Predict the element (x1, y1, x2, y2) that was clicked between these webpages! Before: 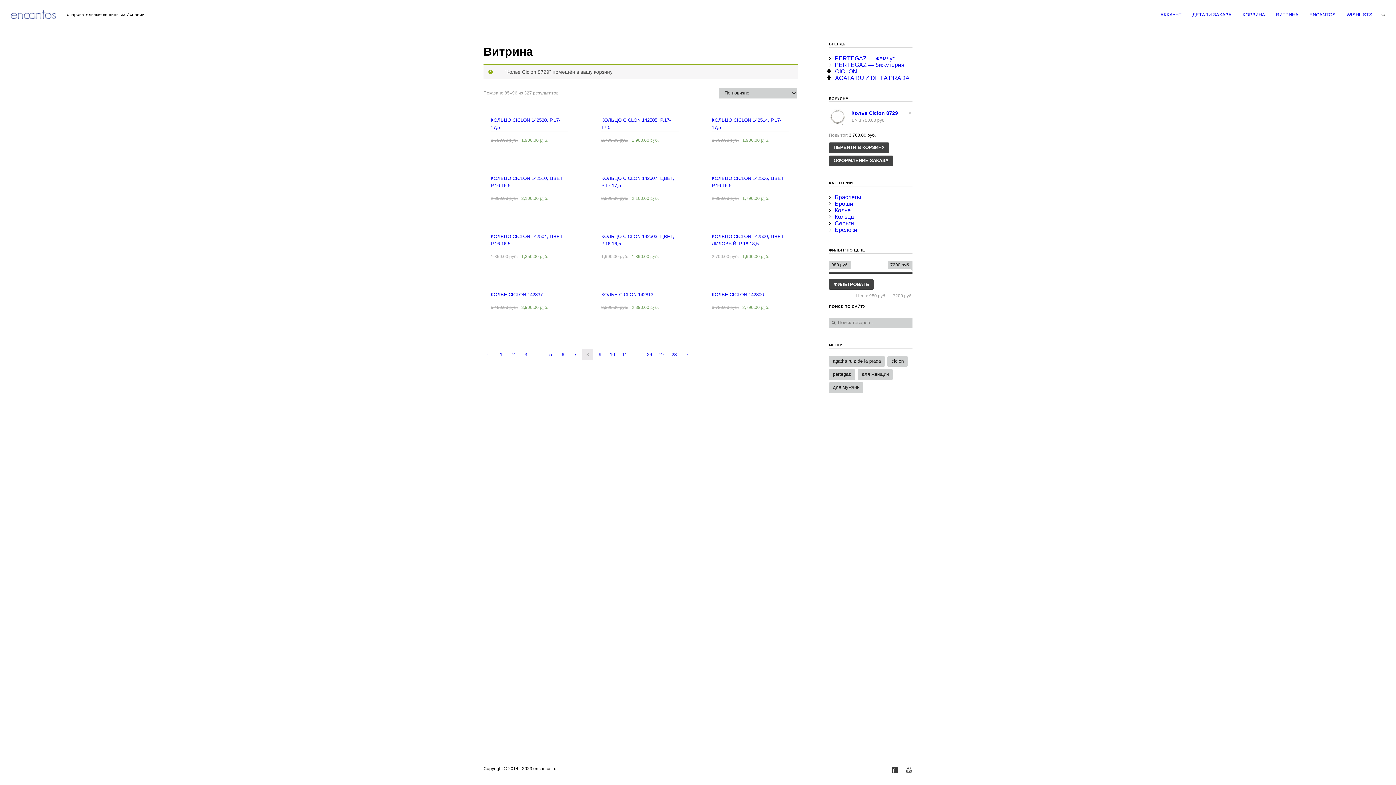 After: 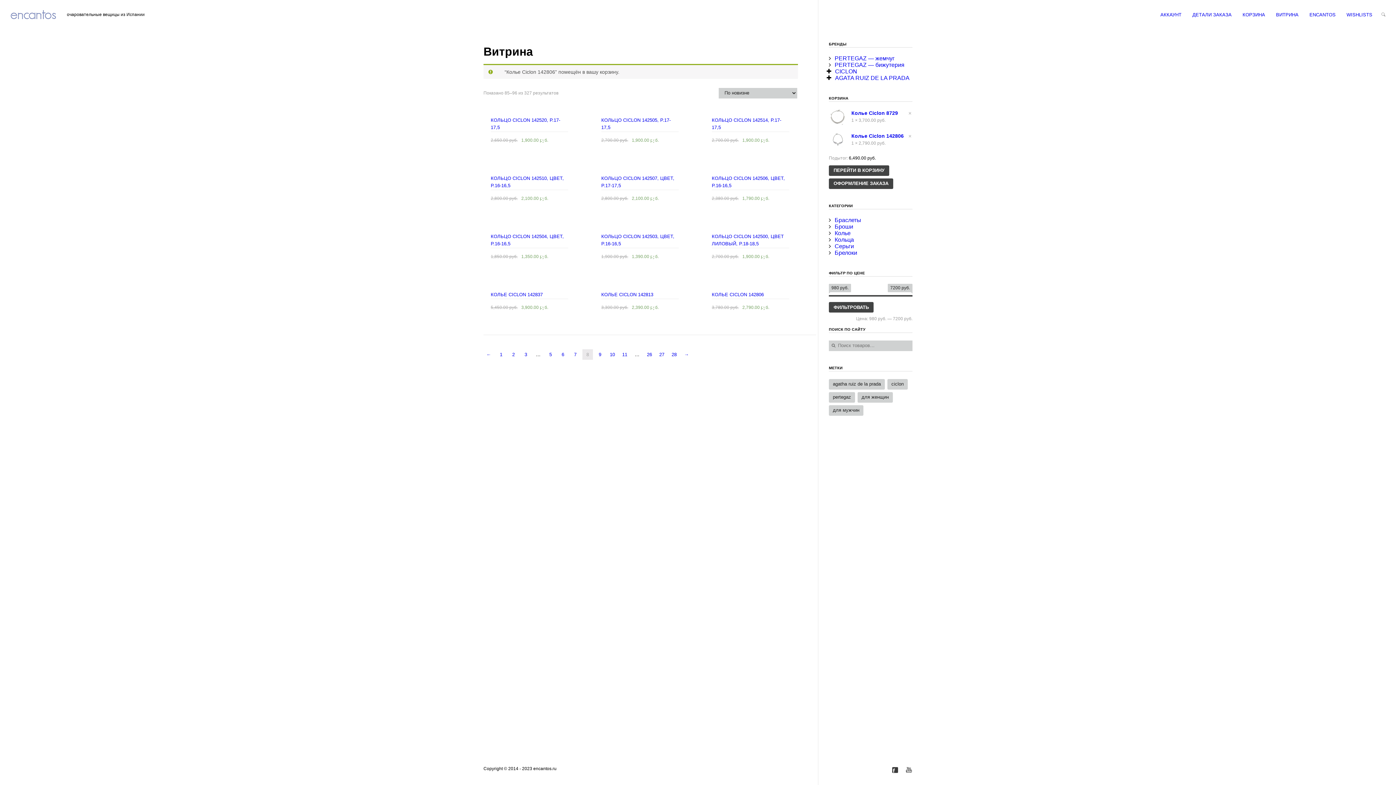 Action: label: ДОБАВИТЬ В КОРЗИНУ bbox: (762, 305, 789, 309)